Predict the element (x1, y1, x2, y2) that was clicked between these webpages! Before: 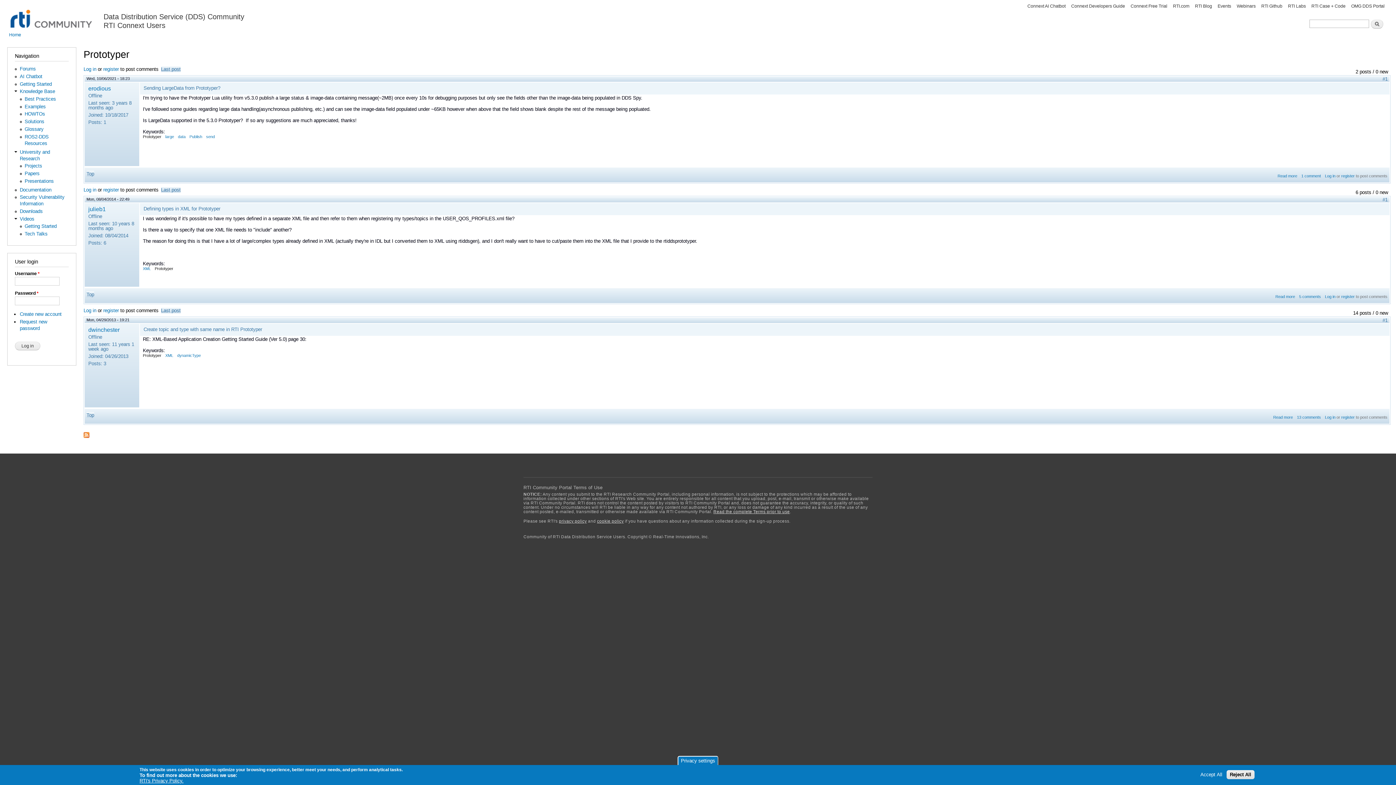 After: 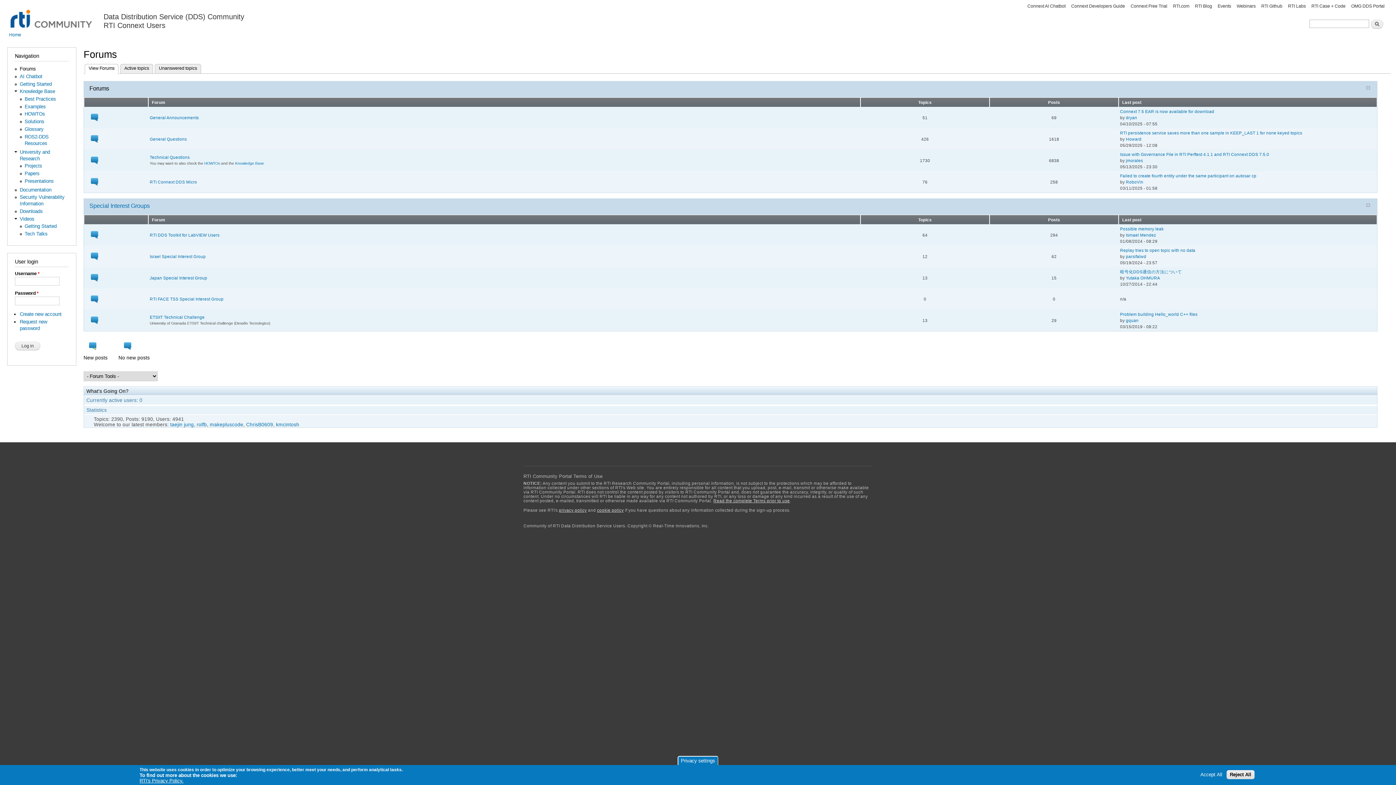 Action: bbox: (19, 66, 35, 71) label: Forums